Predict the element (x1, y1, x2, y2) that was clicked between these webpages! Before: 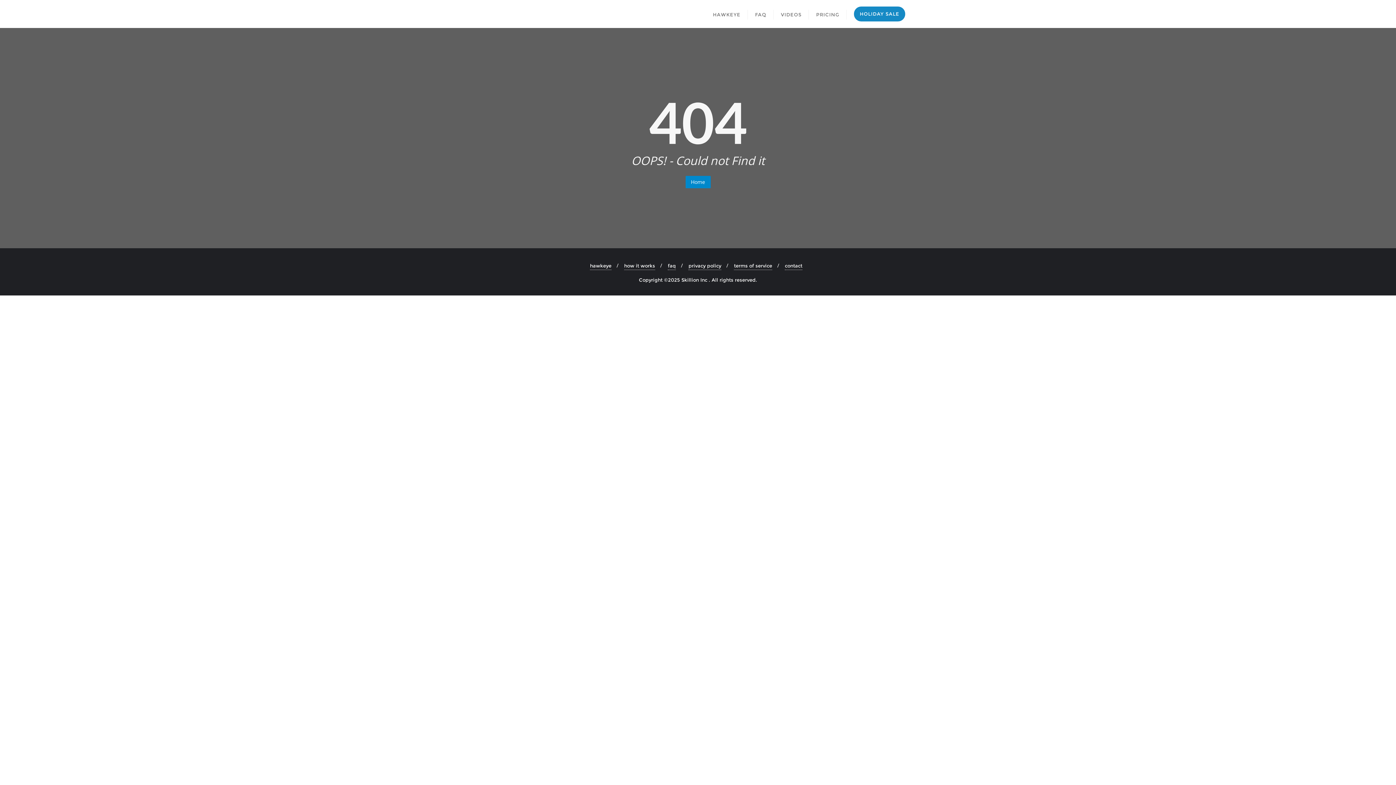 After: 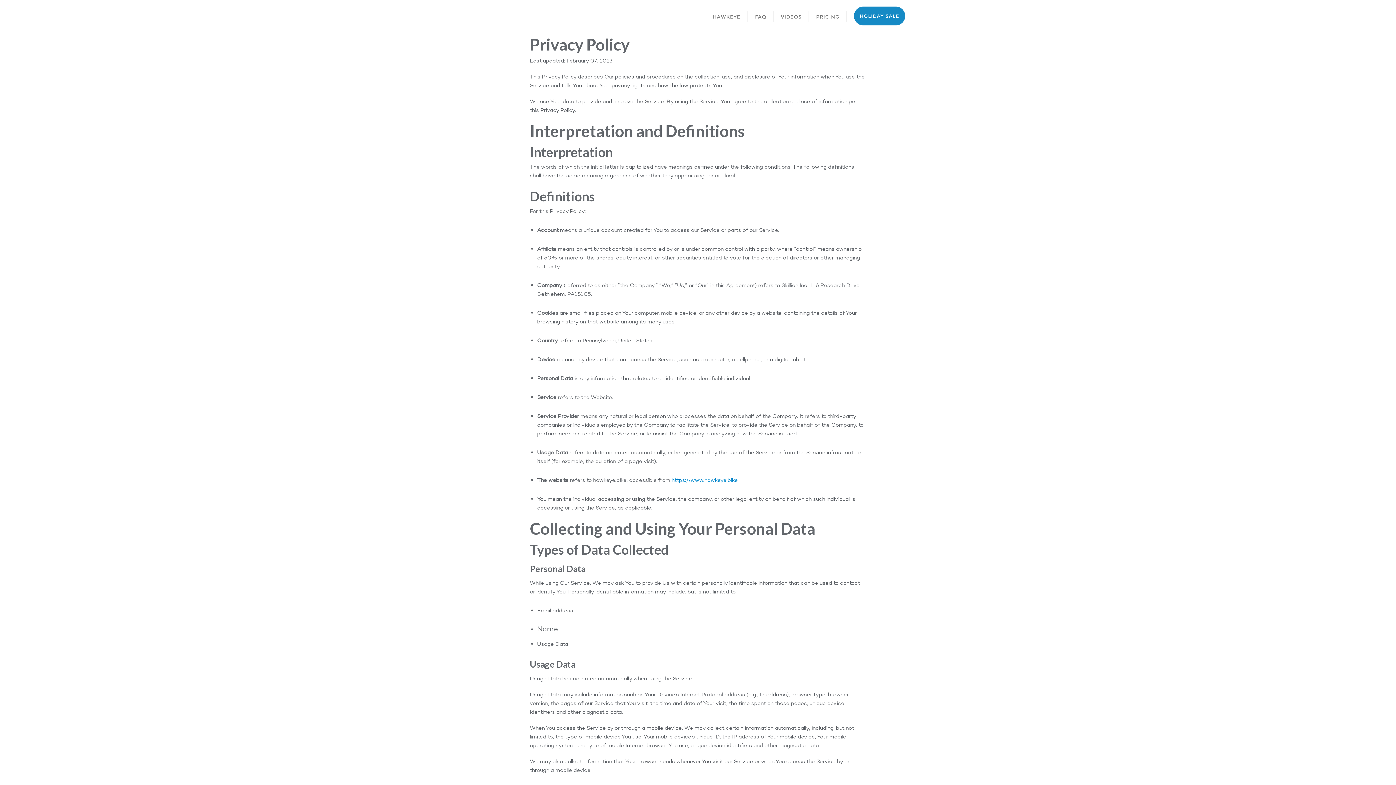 Action: label: privacy policy bbox: (688, 261, 721, 270)